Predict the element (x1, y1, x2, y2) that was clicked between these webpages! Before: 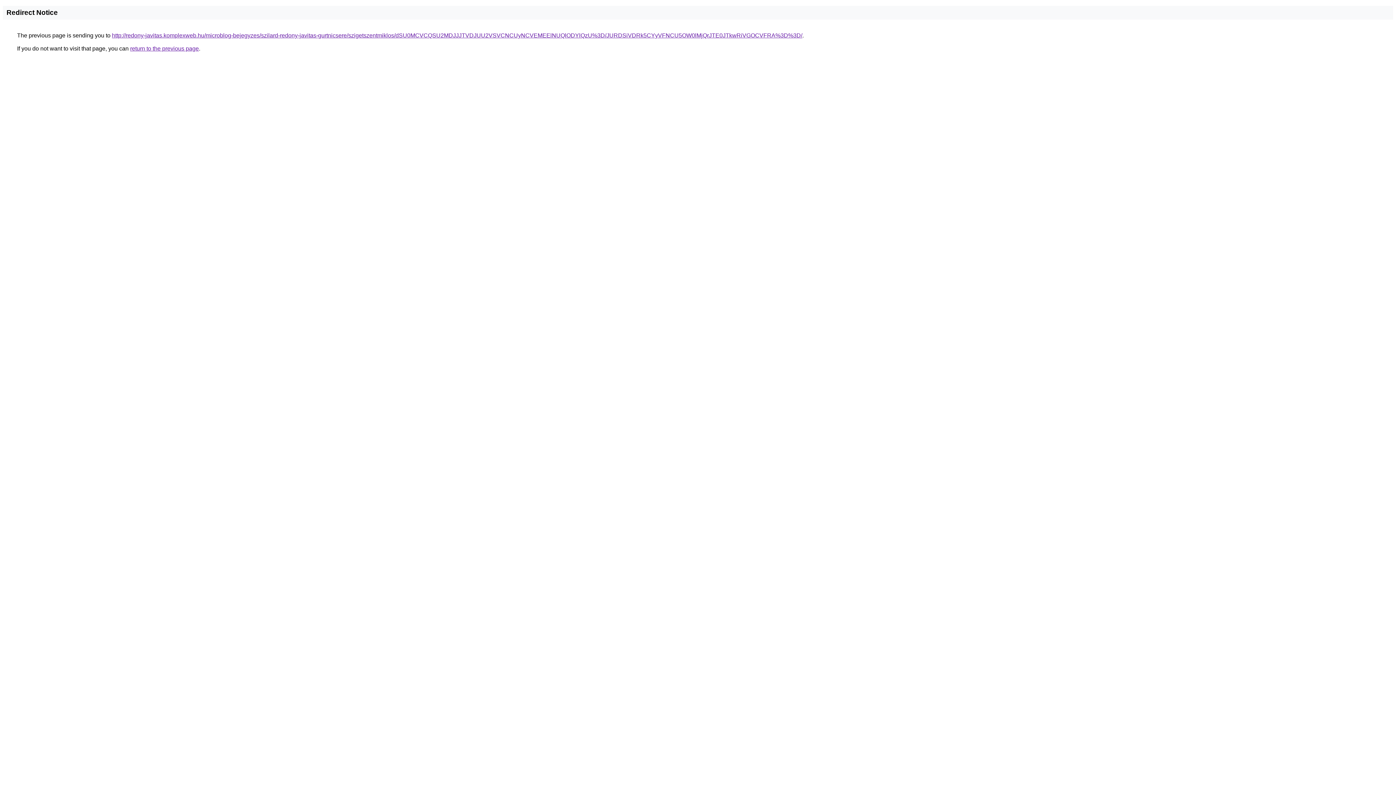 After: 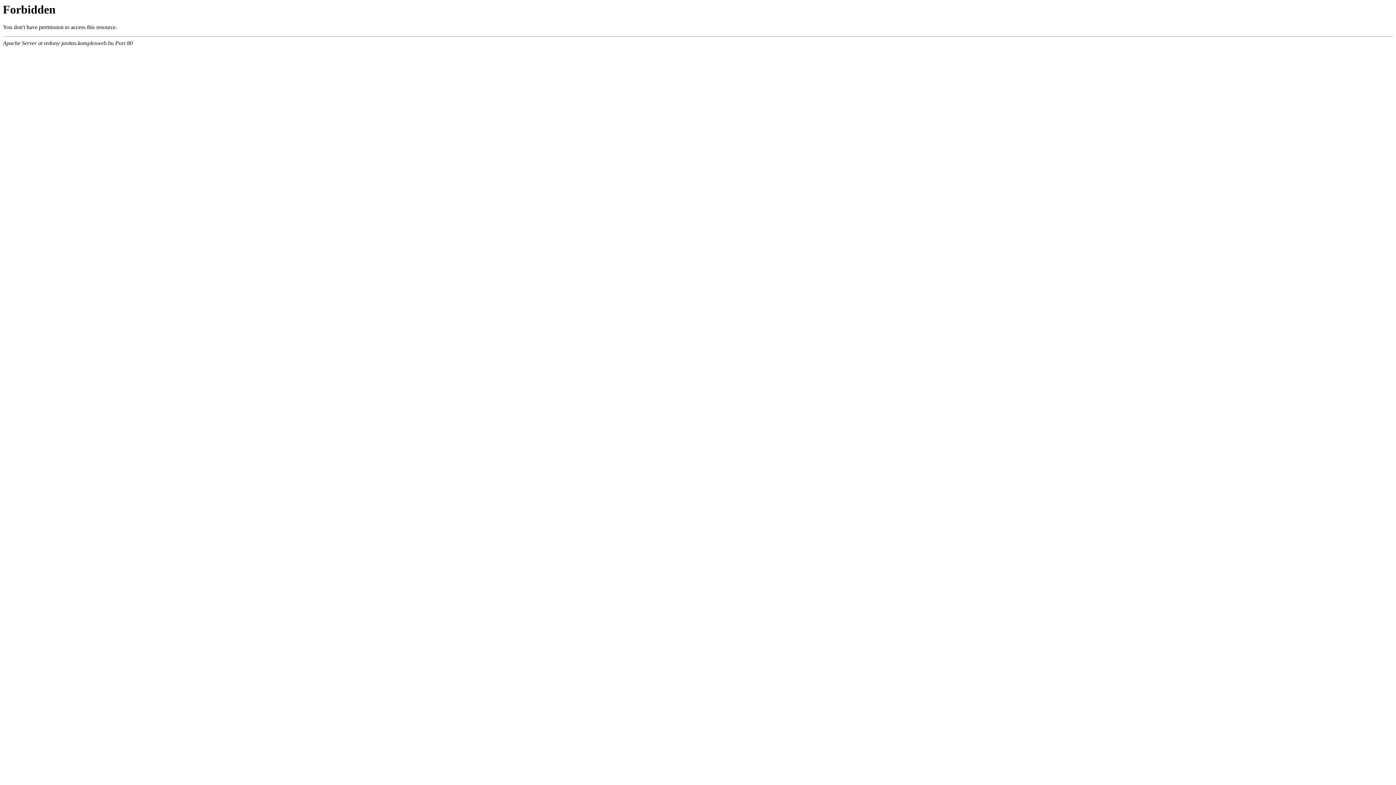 Action: bbox: (112, 32, 802, 38) label: http://redony-javitas.komplexweb.hu/microblog-bejegyzes/szilard-redony-javitas-gurtnicsere/szigetszentmiklos/dSU0MCVCQSU2MDJJJTVDJUU2VSVCNCUyNCVEMEElNUQlODYlQzU%3D/JURDSiVDRk5CYyVFNCU5OW0lMjQrJTE0JTkwRiVGOCVFRA%3D%3D/